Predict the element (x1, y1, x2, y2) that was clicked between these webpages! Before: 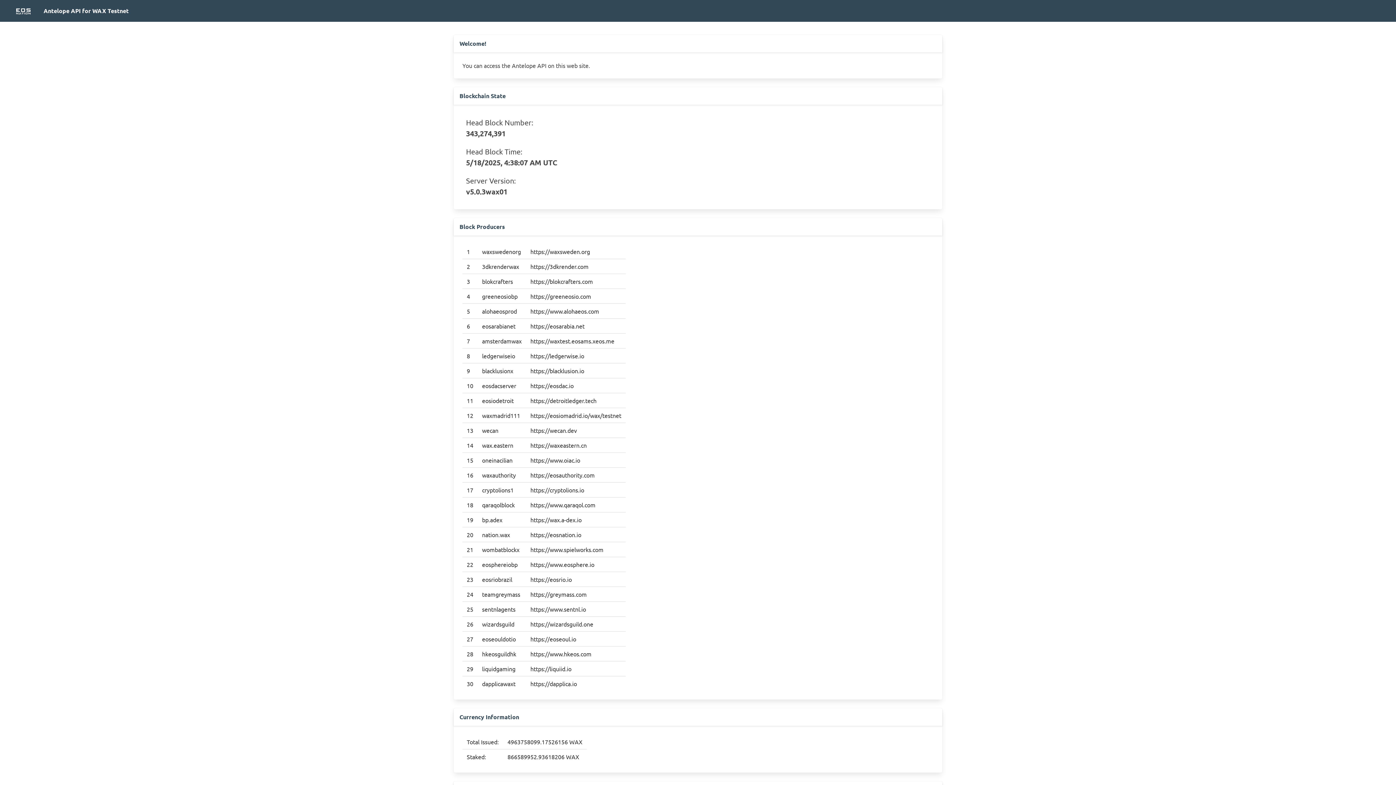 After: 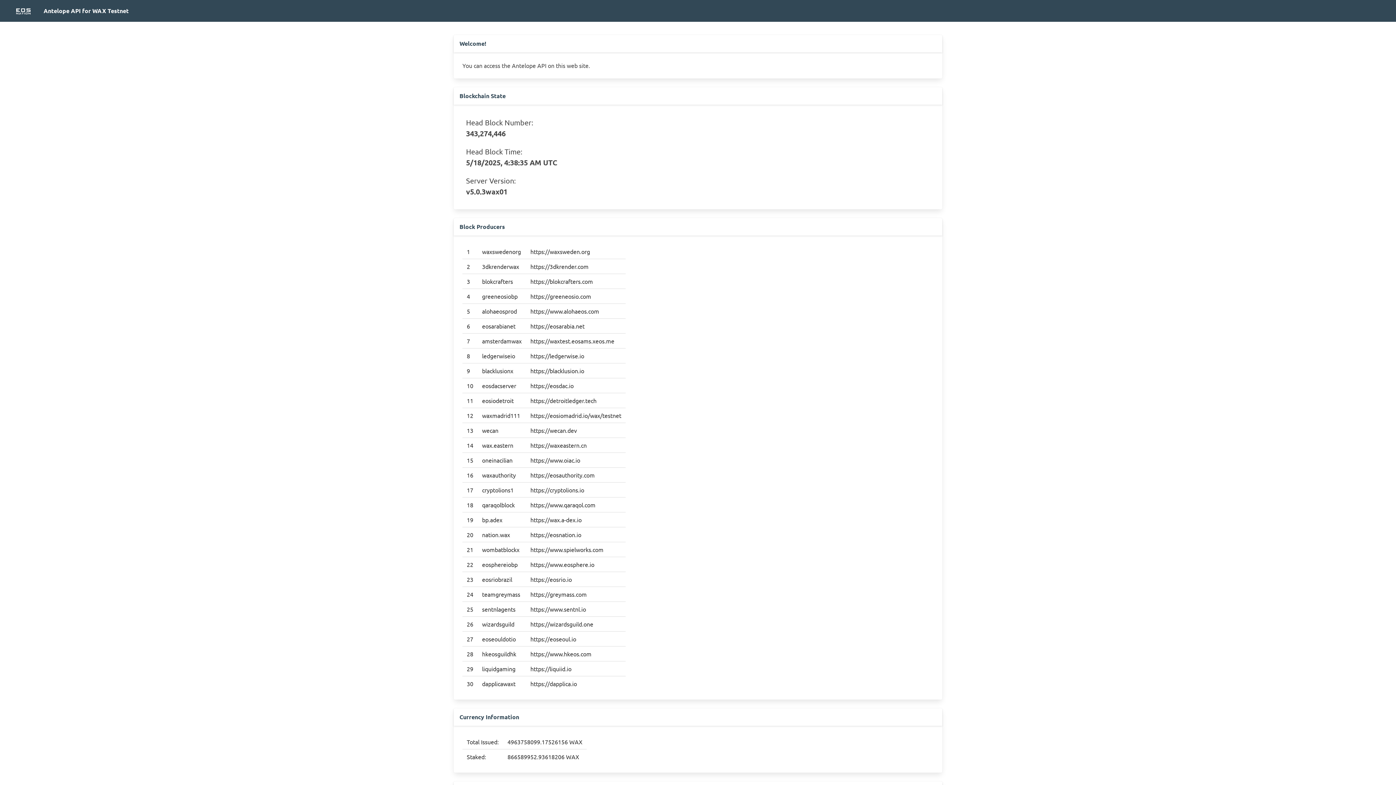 Action: label: Antelope API for WAX Testnet bbox: (39, 0, 133, 21)